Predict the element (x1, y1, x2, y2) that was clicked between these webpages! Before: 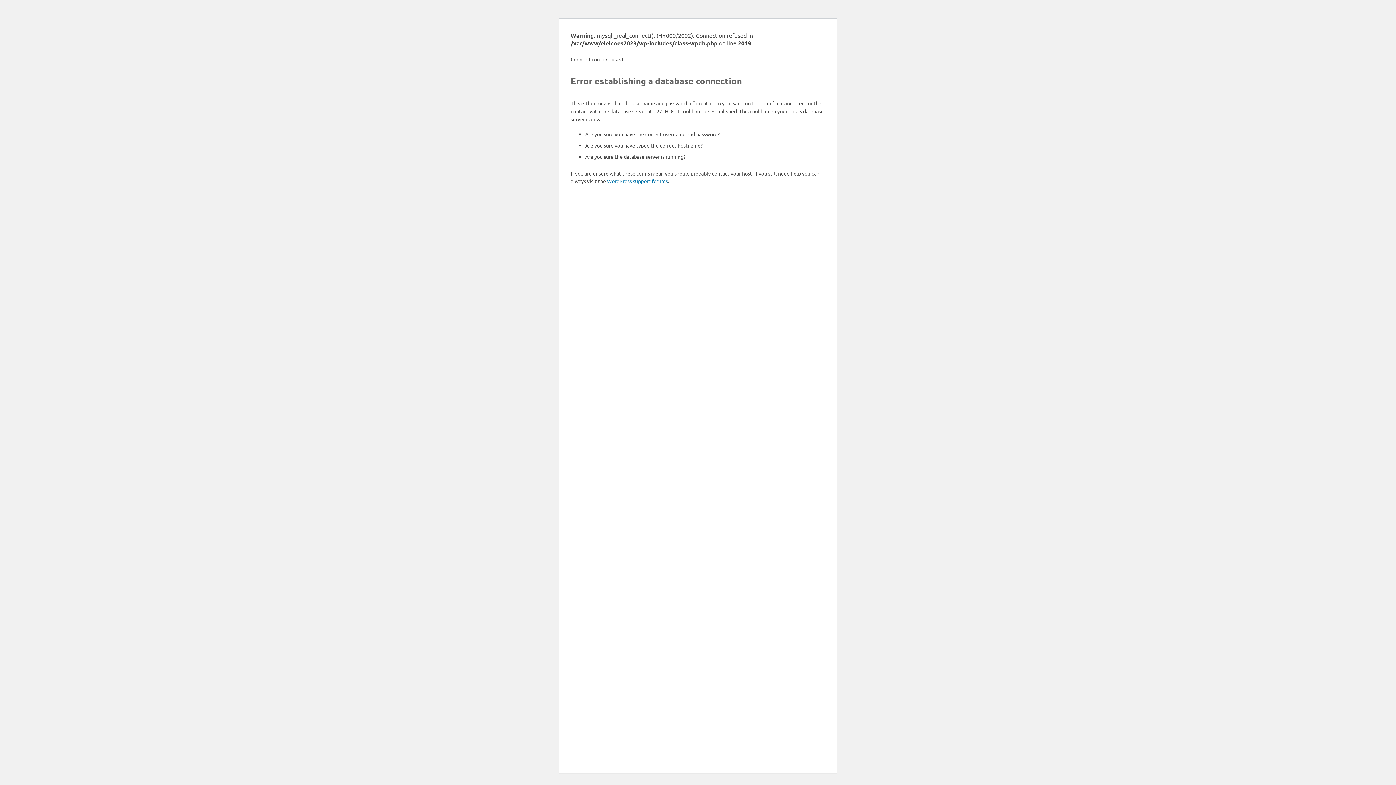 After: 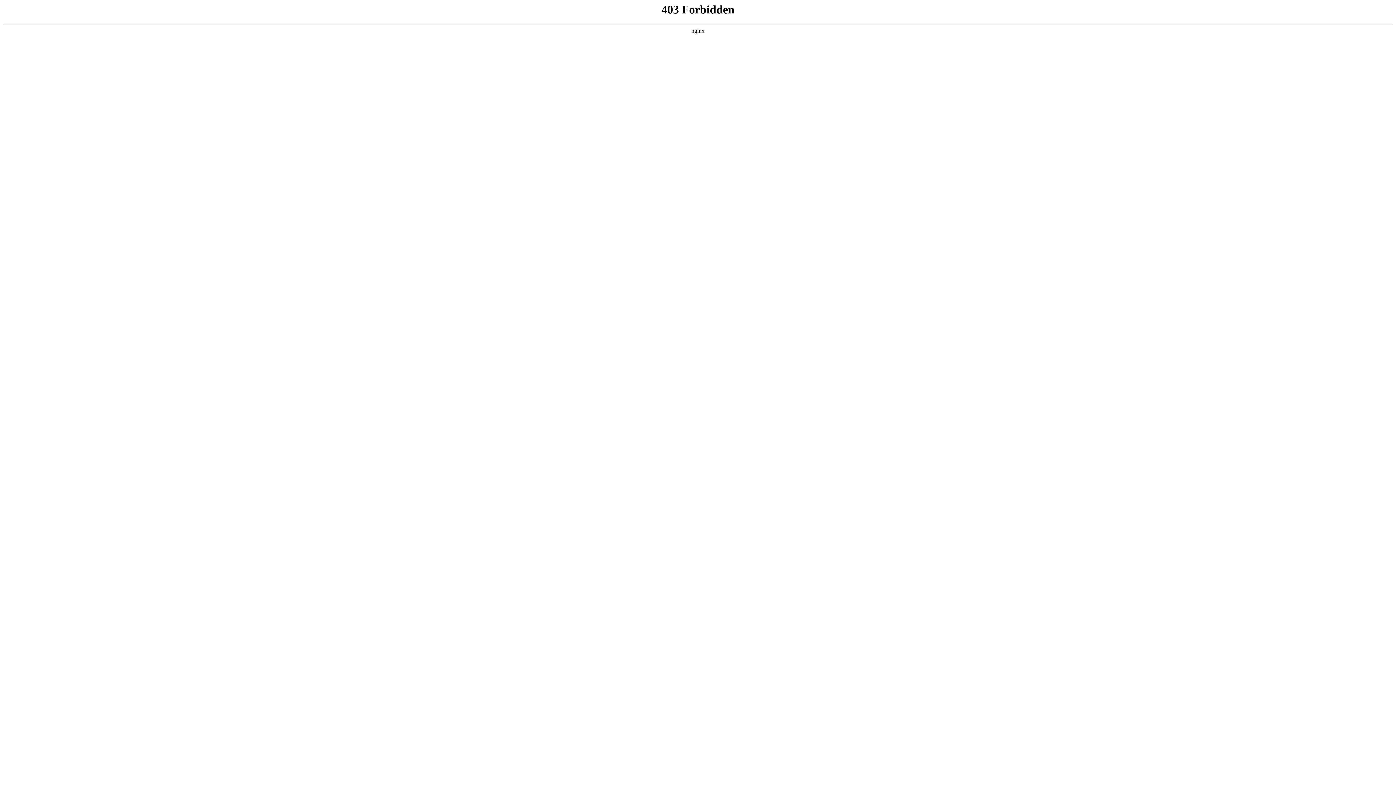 Action: bbox: (607, 177, 668, 184) label: WordPress support forums